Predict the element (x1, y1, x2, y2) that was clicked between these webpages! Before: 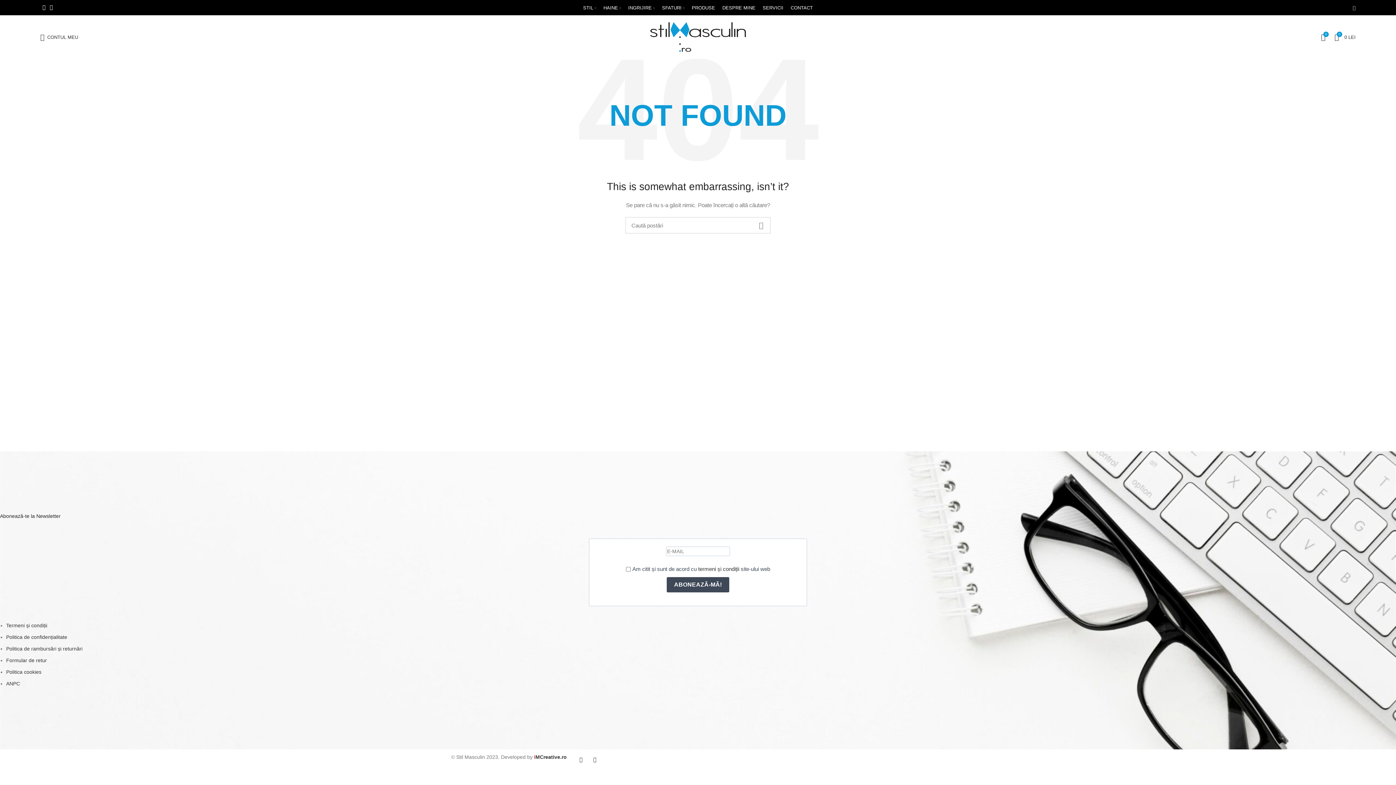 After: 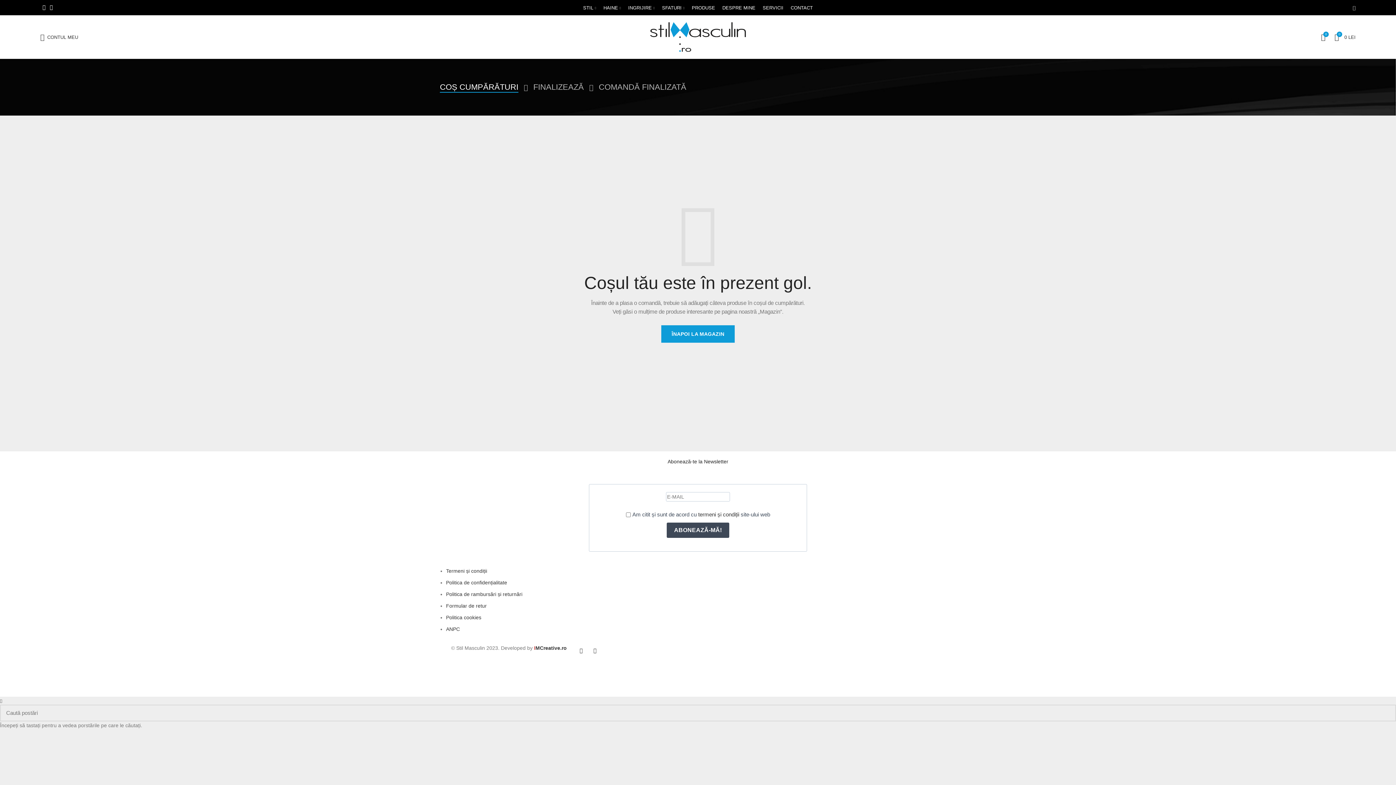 Action: label: 0
0 LEI bbox: (1331, 29, 1359, 44)